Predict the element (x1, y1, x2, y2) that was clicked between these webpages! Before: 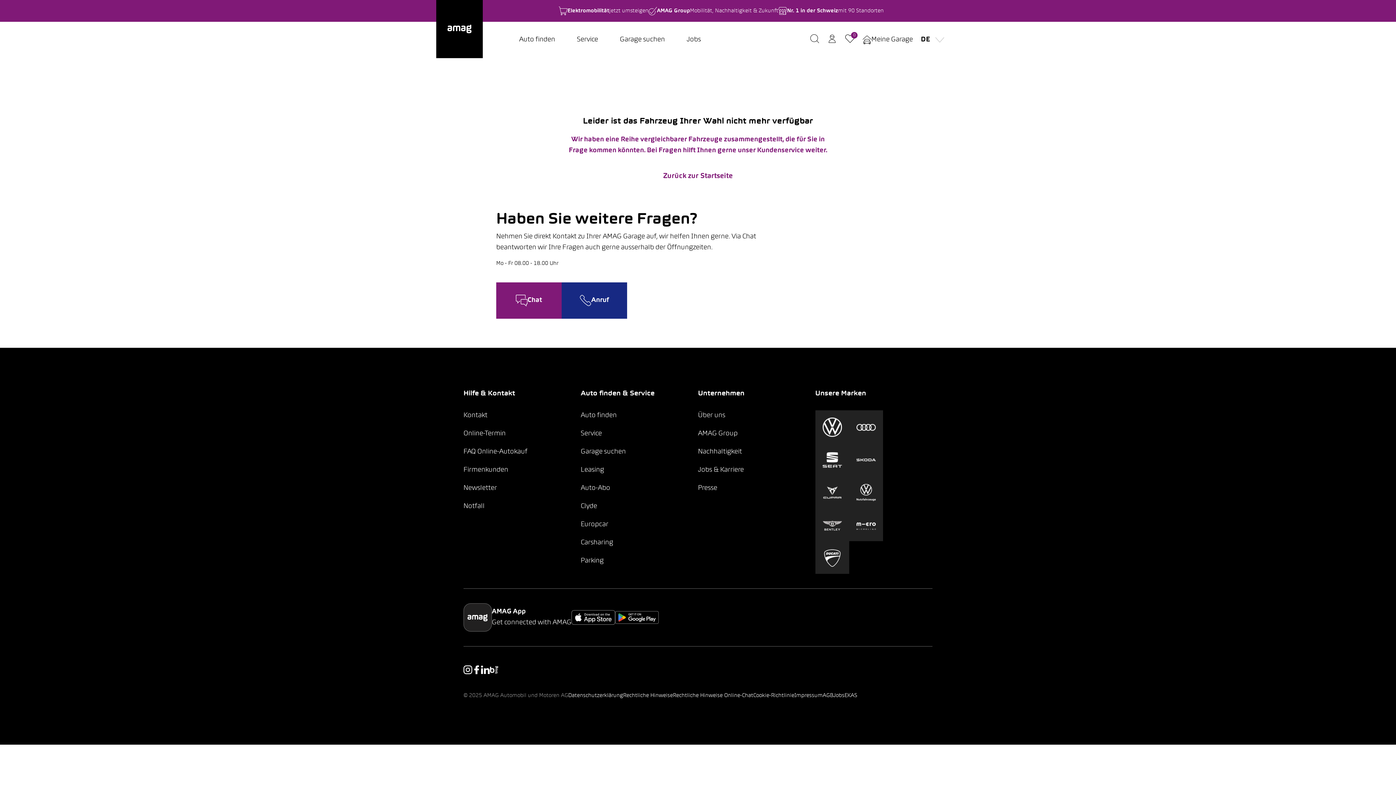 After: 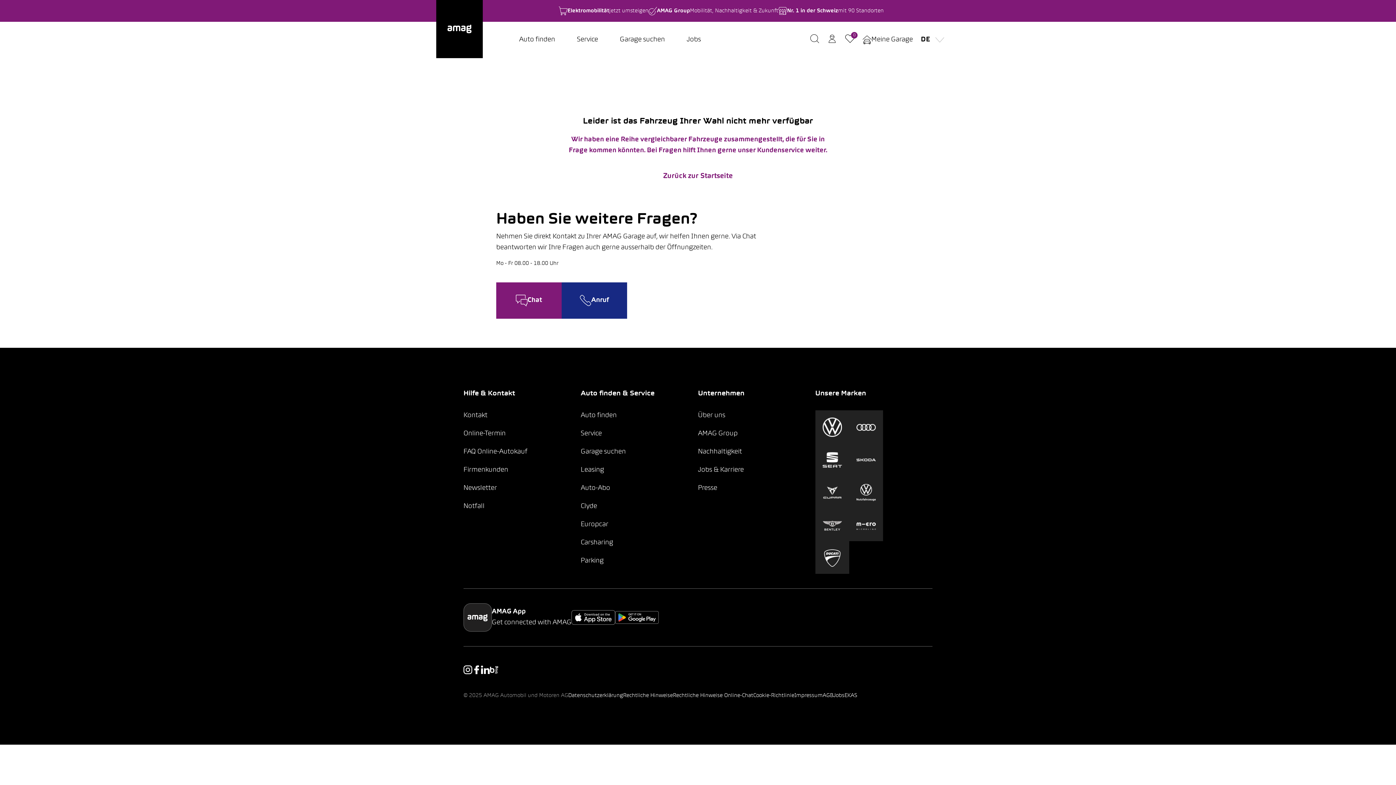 Action: bbox: (615, 615, 658, 620)